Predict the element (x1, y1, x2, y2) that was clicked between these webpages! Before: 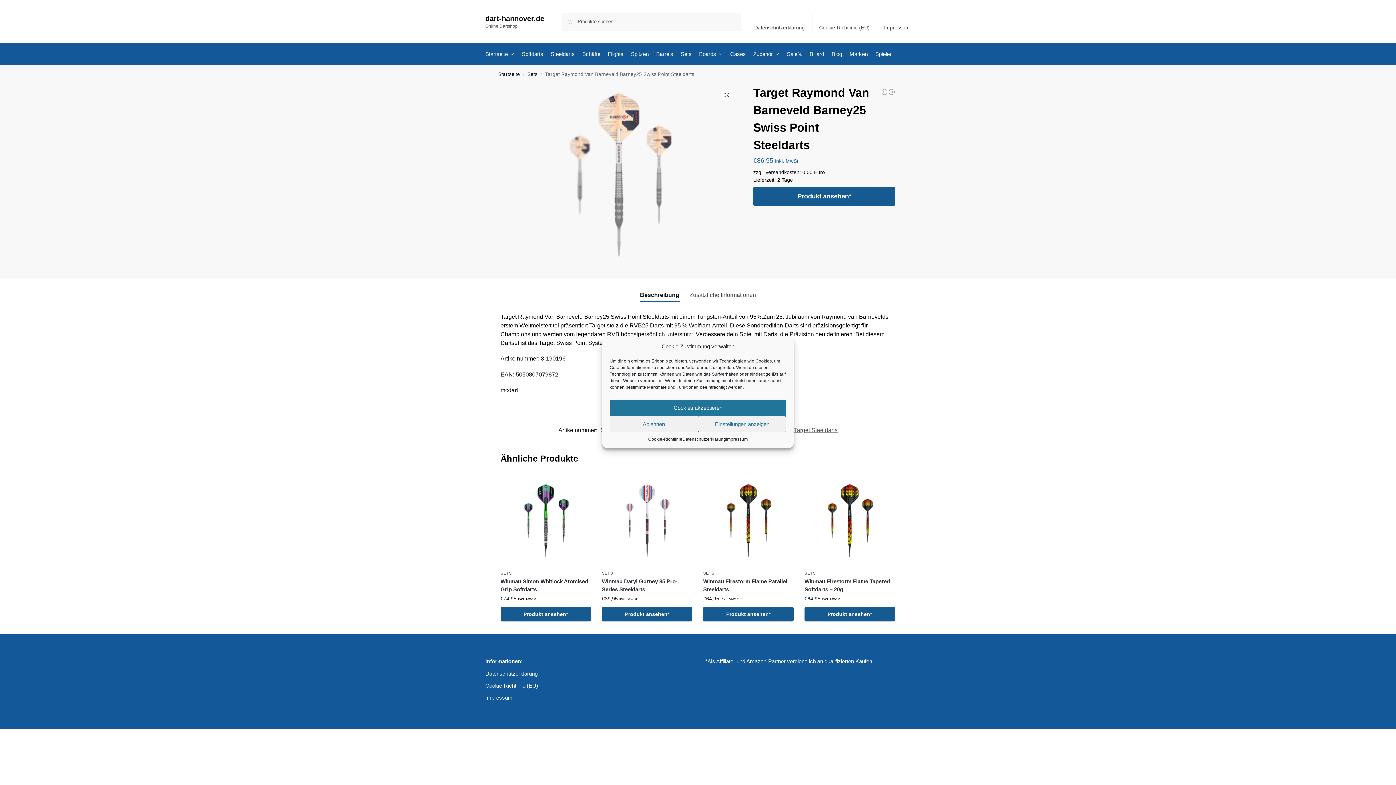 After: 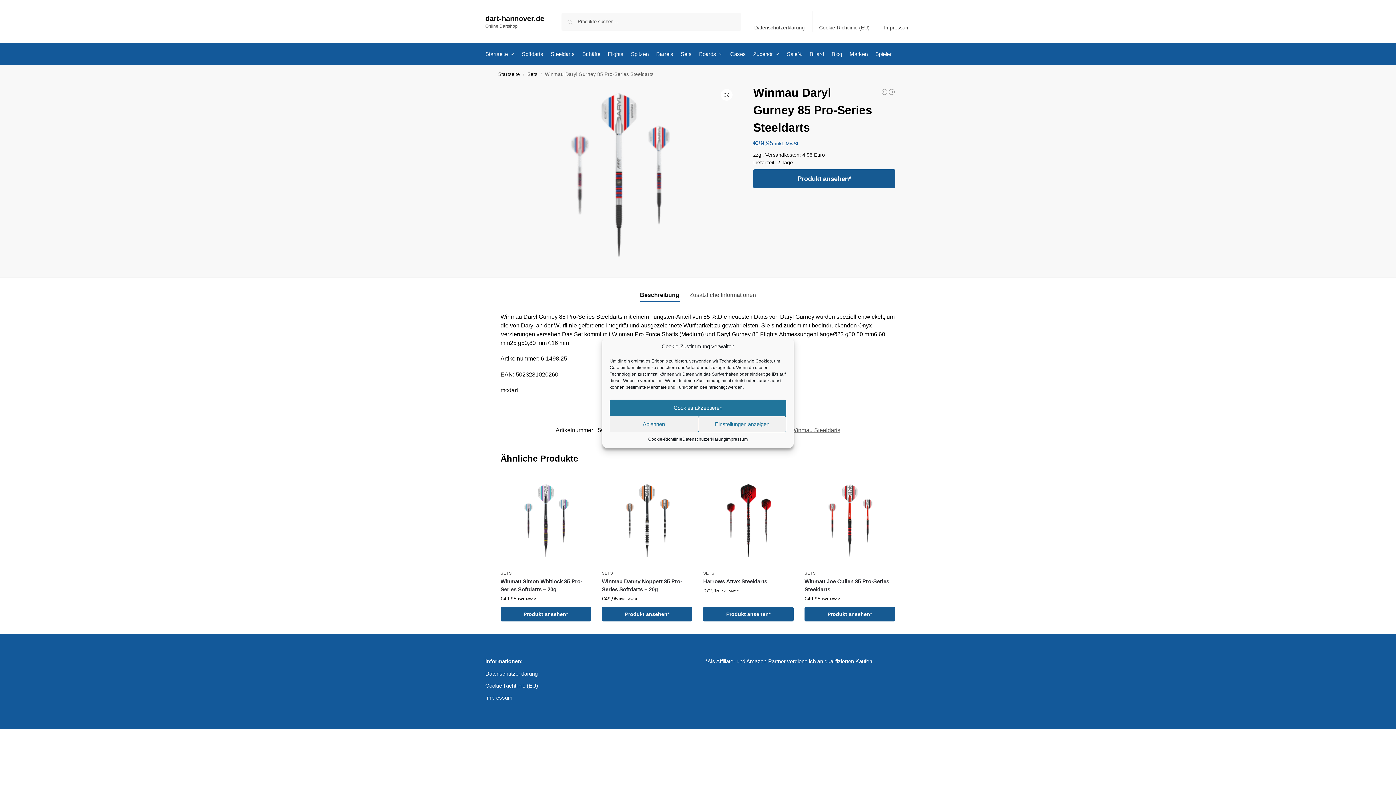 Action: label: Winmau Daryl Gurney 85 Pro-Series Steeldarts bbox: (602, 577, 692, 593)